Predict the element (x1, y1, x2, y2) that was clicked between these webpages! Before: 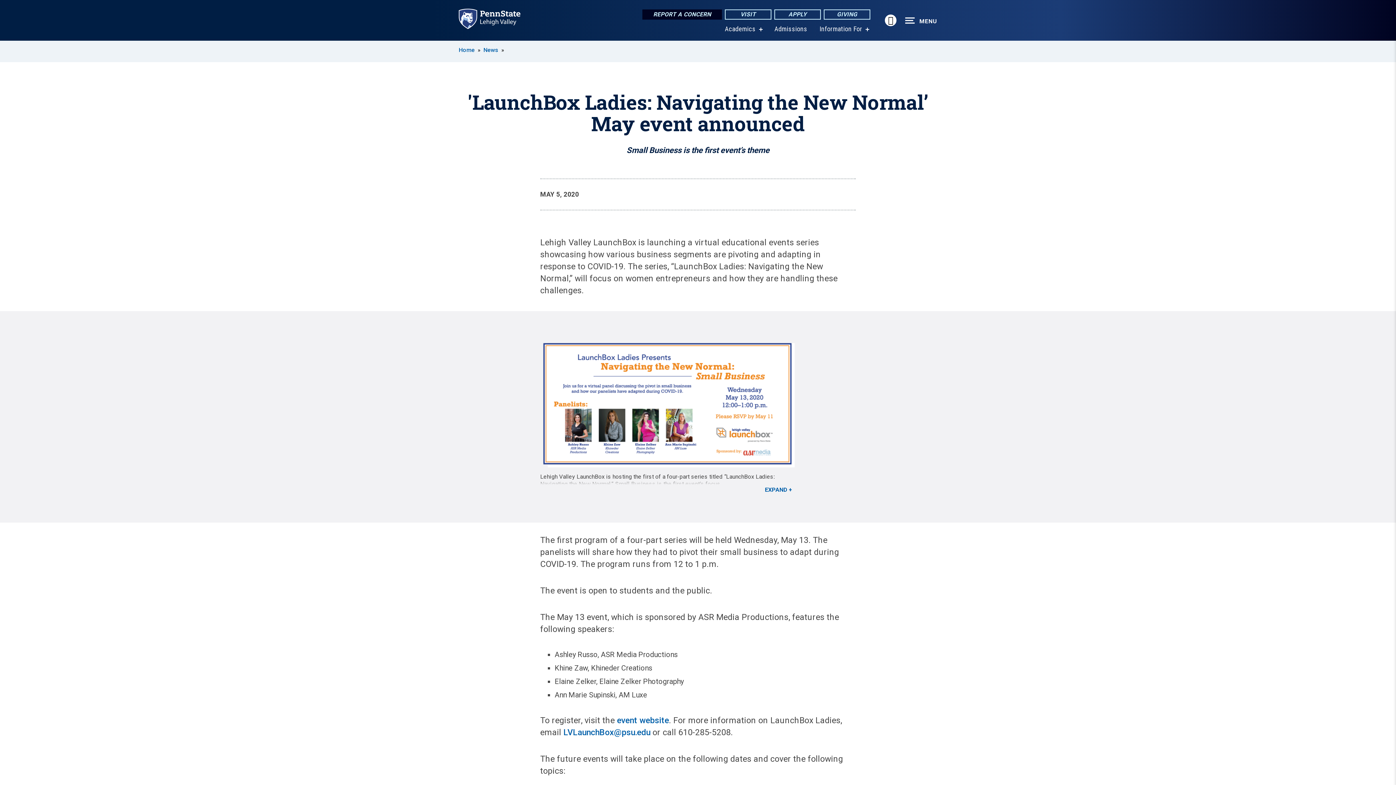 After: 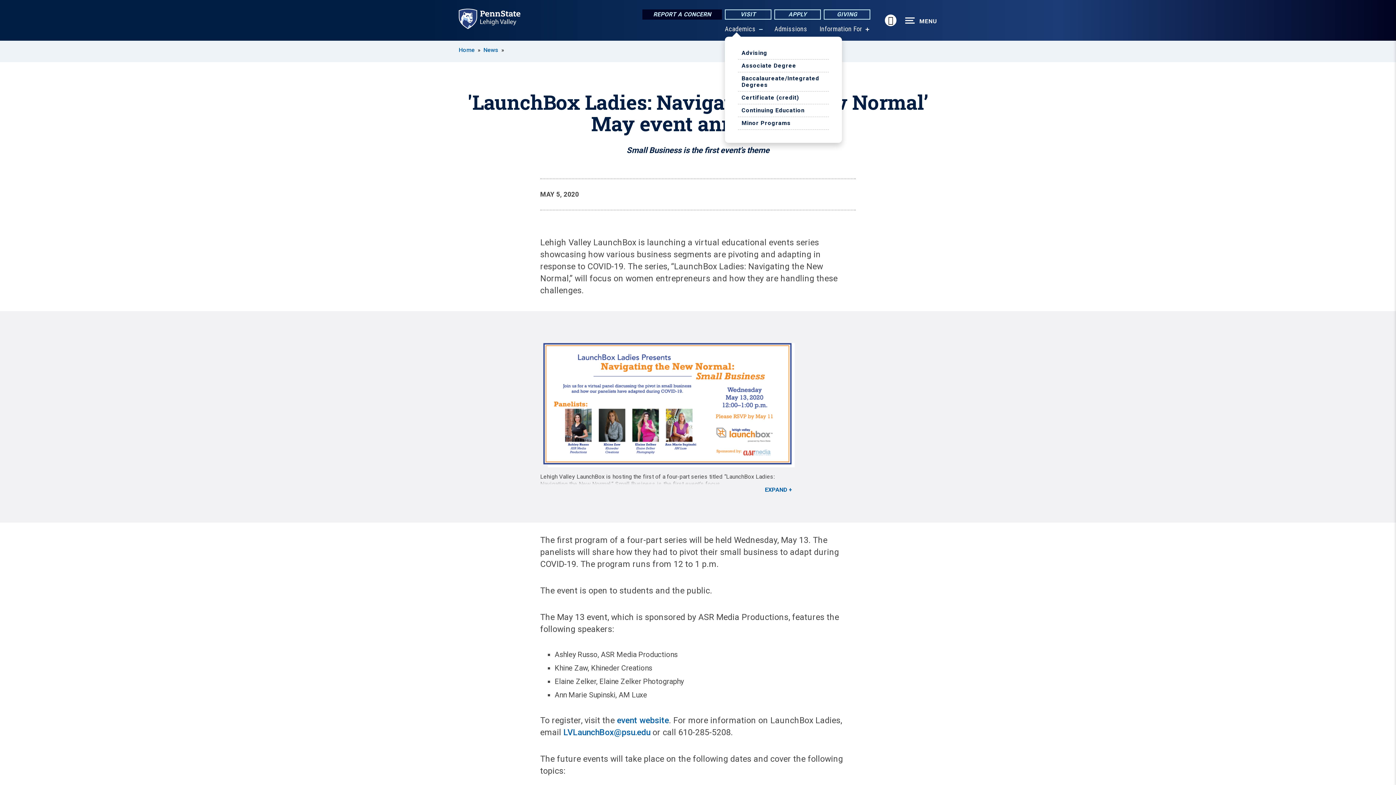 Action: label: show submenu for “Academics” bbox: (758, 27, 762, 31)